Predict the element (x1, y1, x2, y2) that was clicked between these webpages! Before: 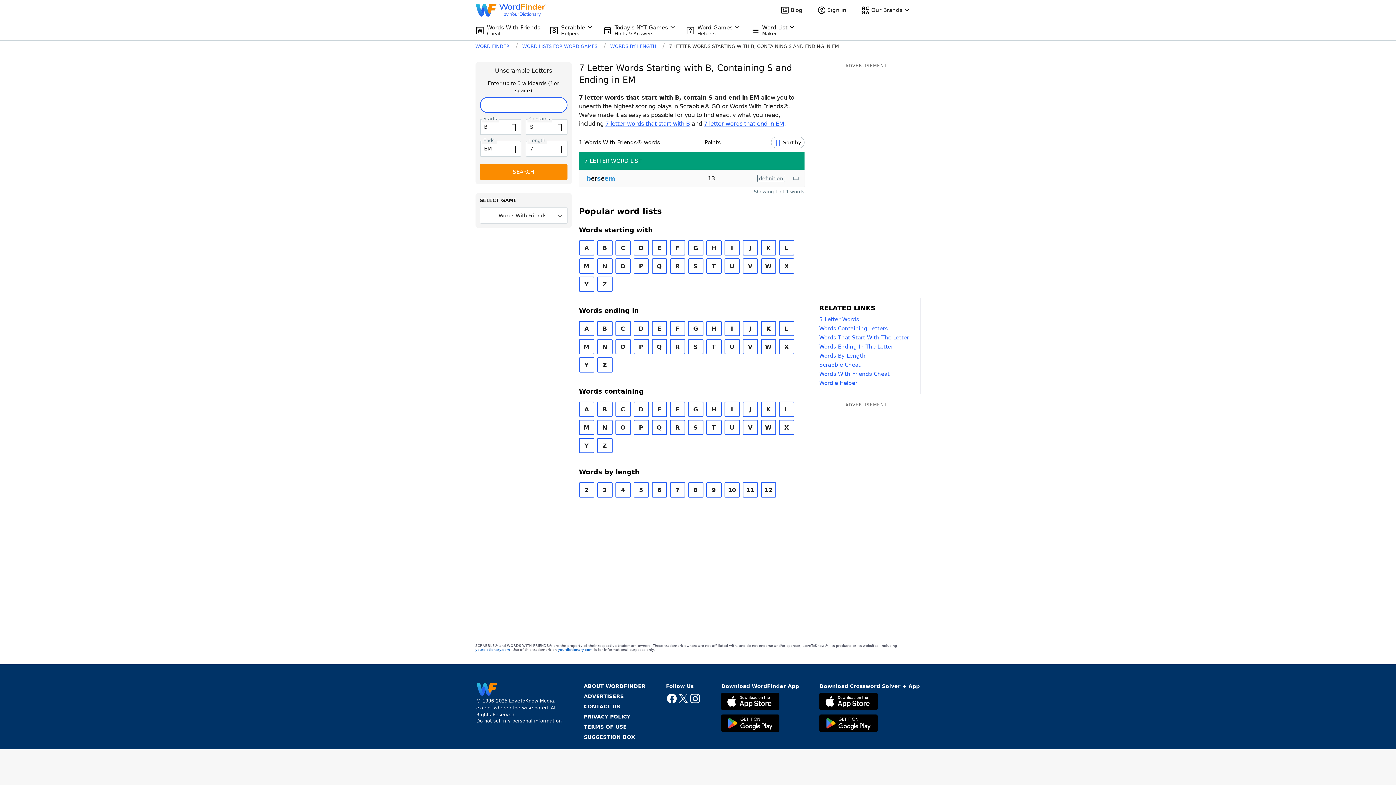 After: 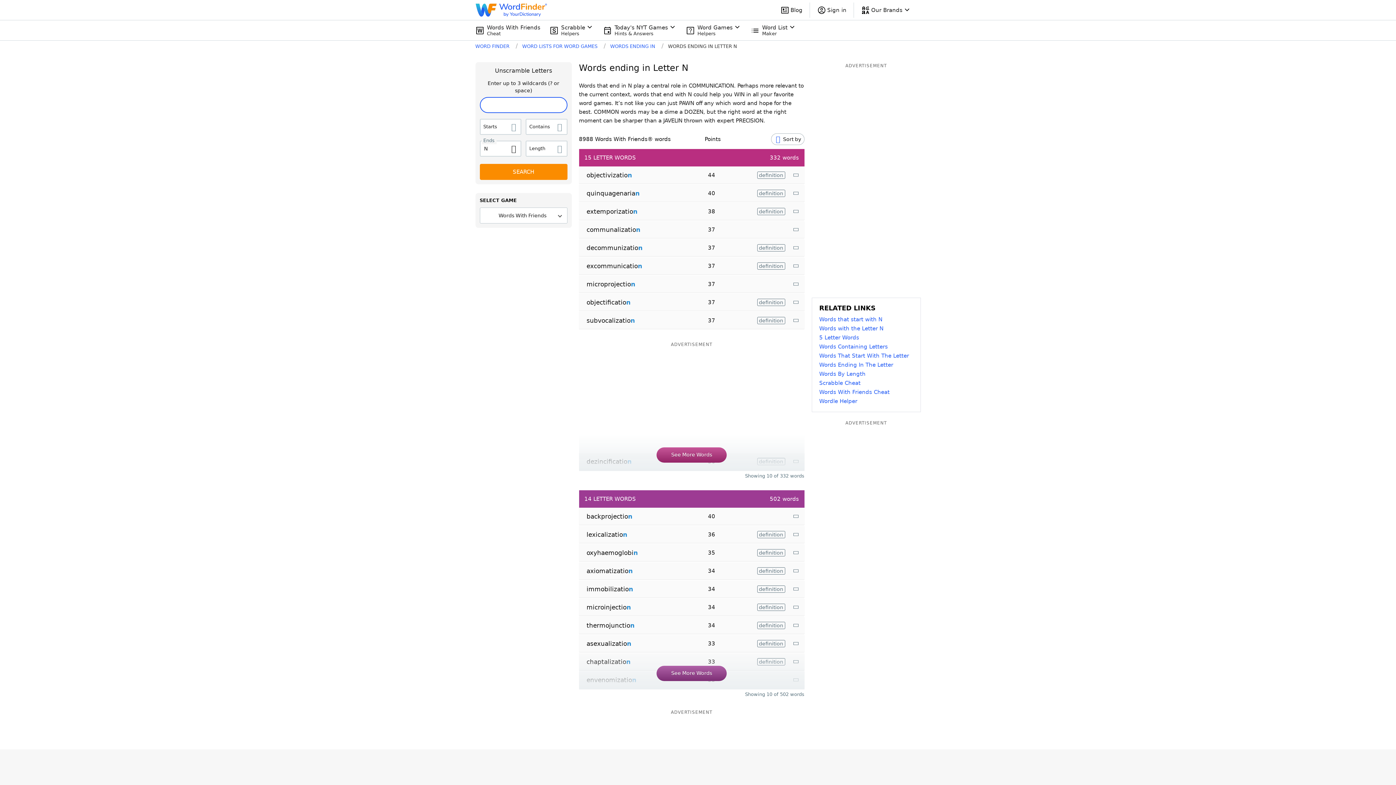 Action: label: N bbox: (597, 339, 612, 354)